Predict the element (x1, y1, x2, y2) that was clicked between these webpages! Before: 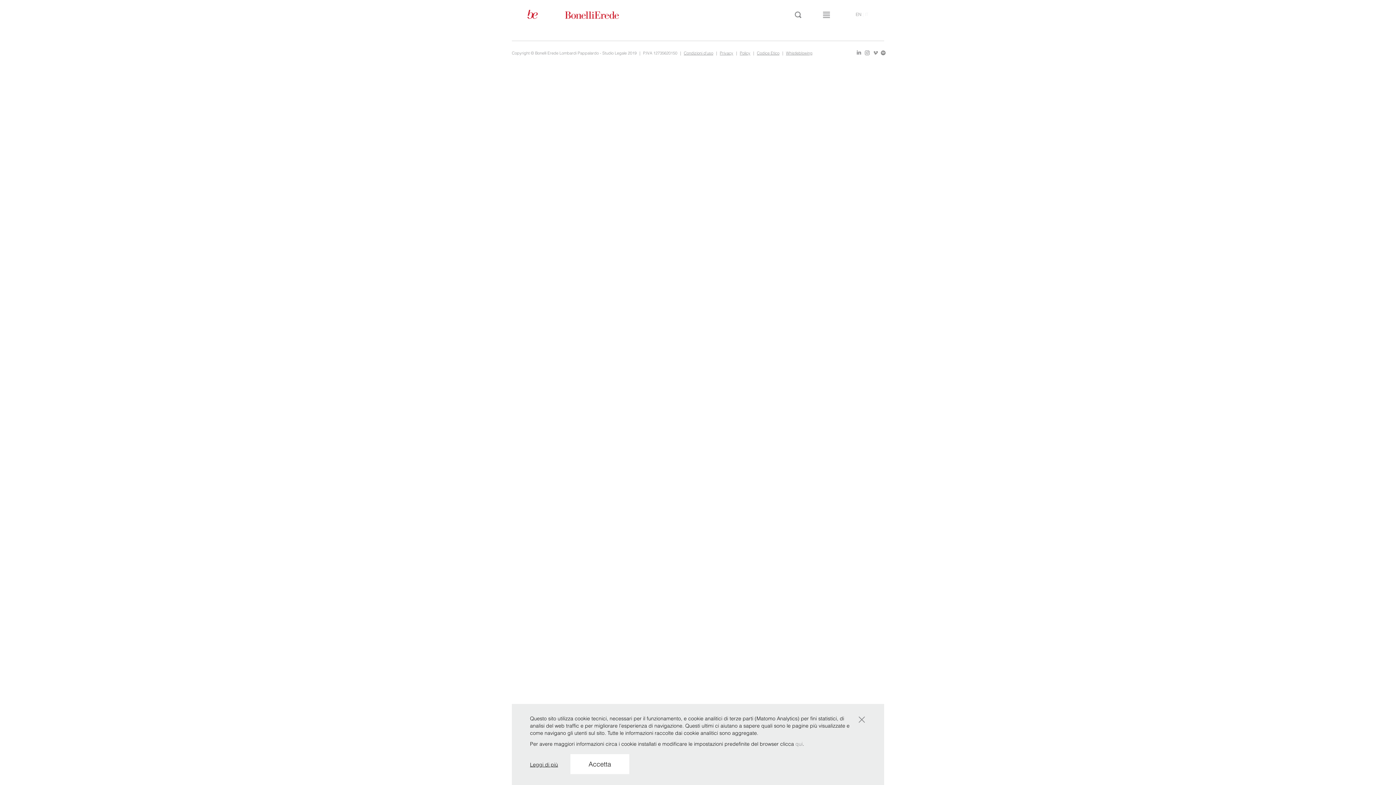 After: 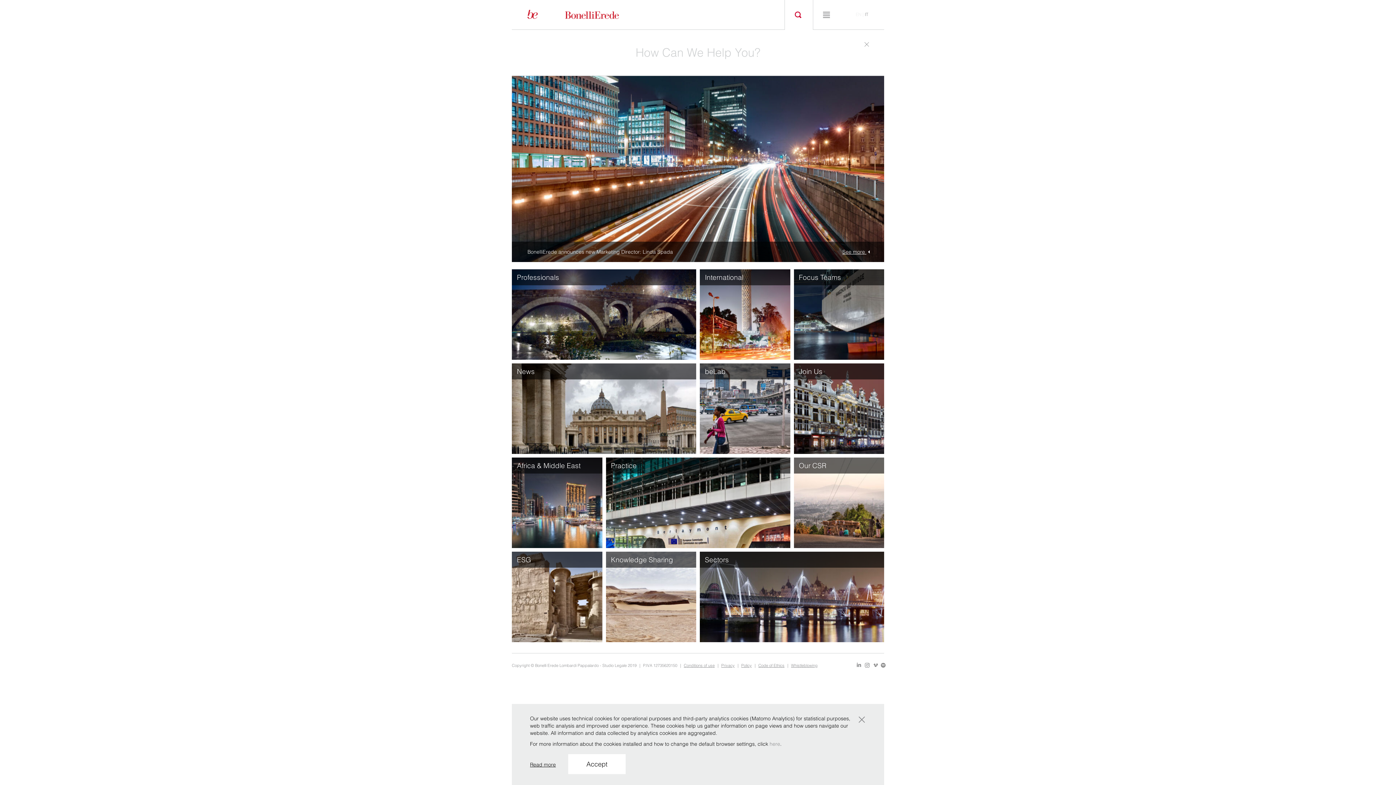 Action: label: EN bbox: (849, 11, 861, 17)